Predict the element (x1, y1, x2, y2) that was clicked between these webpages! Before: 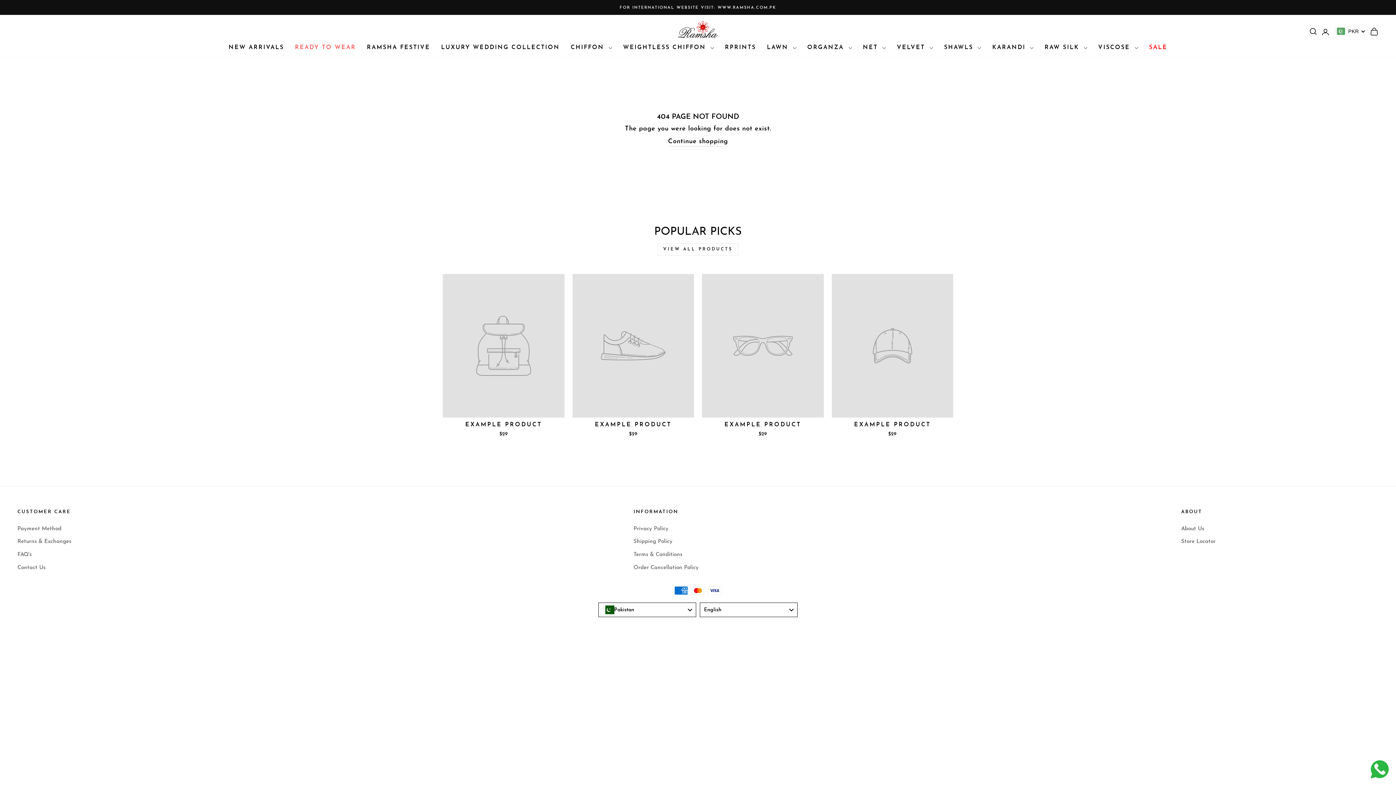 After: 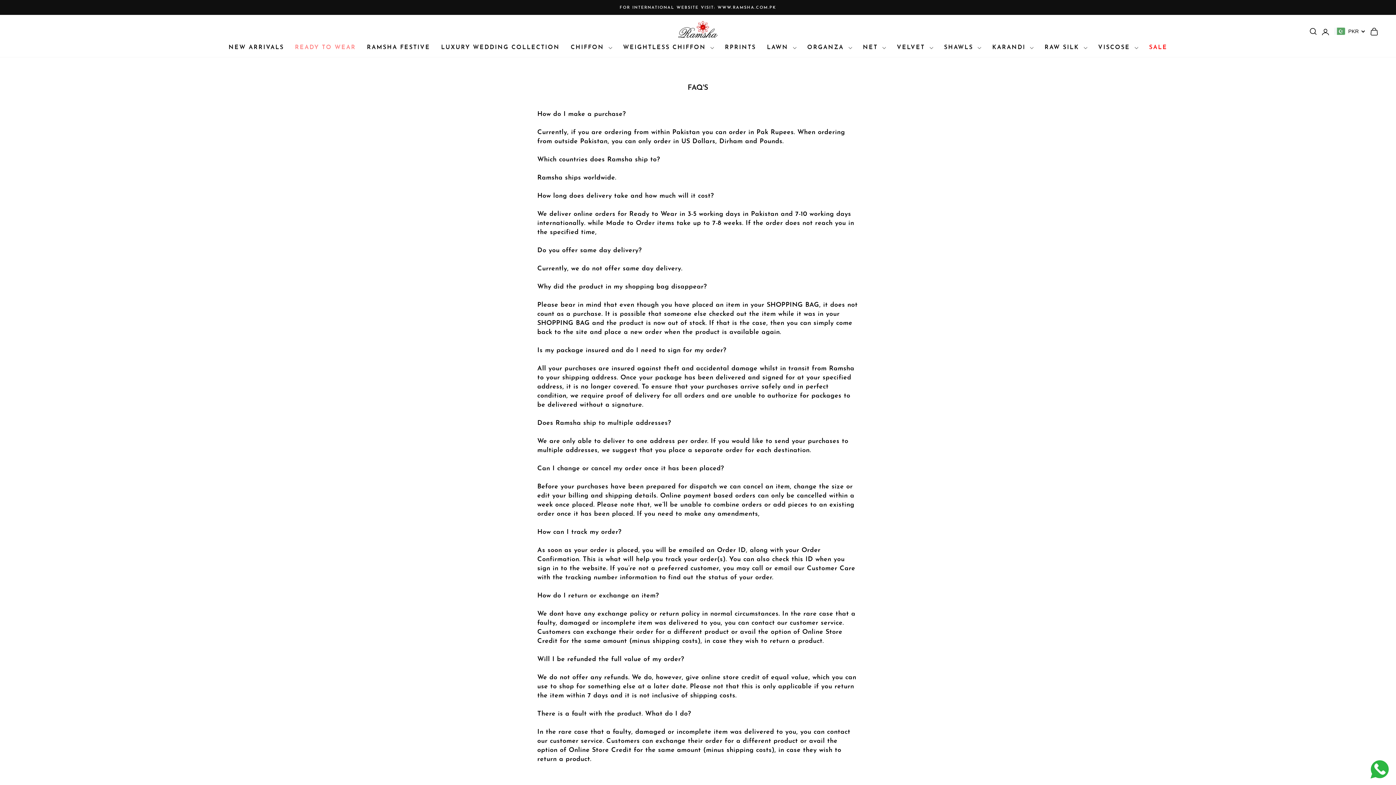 Action: label: FAQ's bbox: (17, 549, 31, 561)